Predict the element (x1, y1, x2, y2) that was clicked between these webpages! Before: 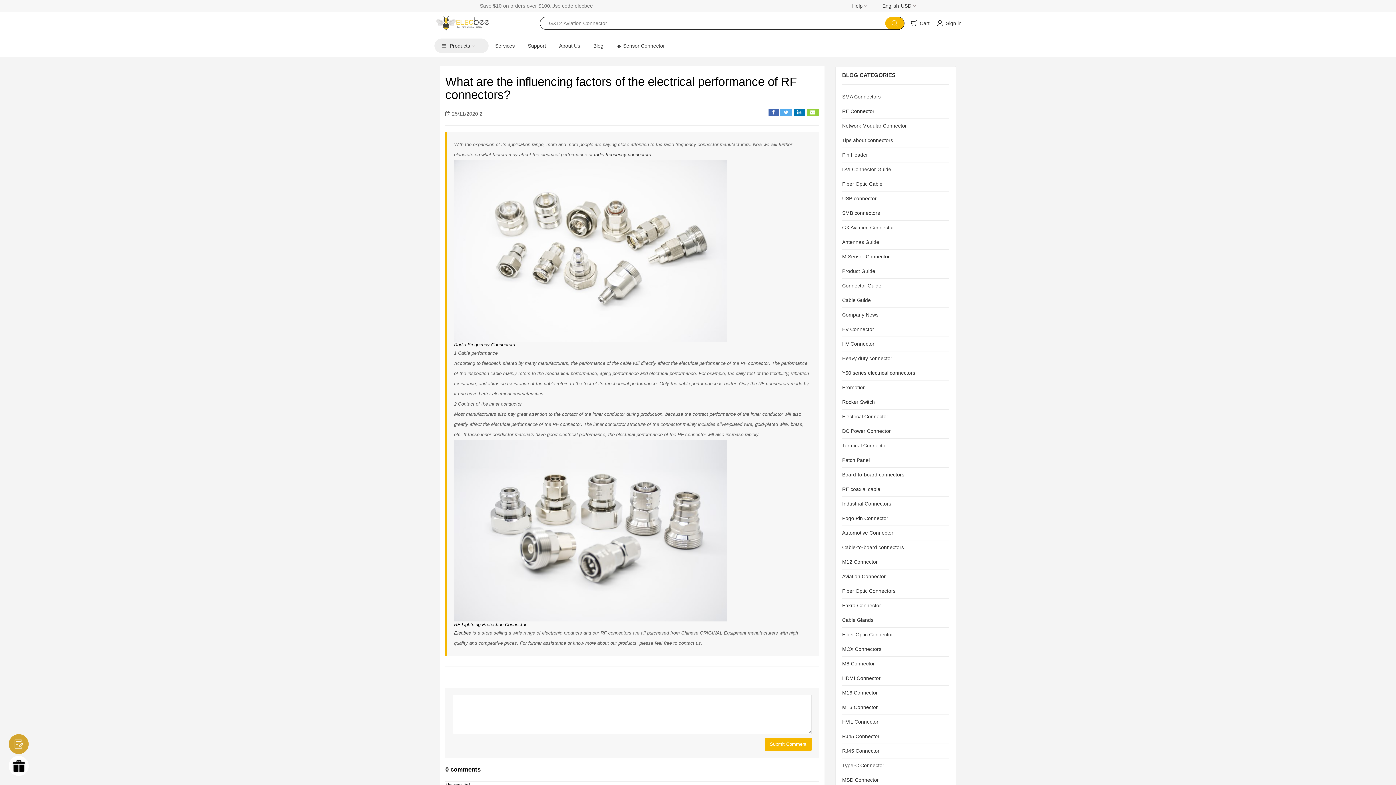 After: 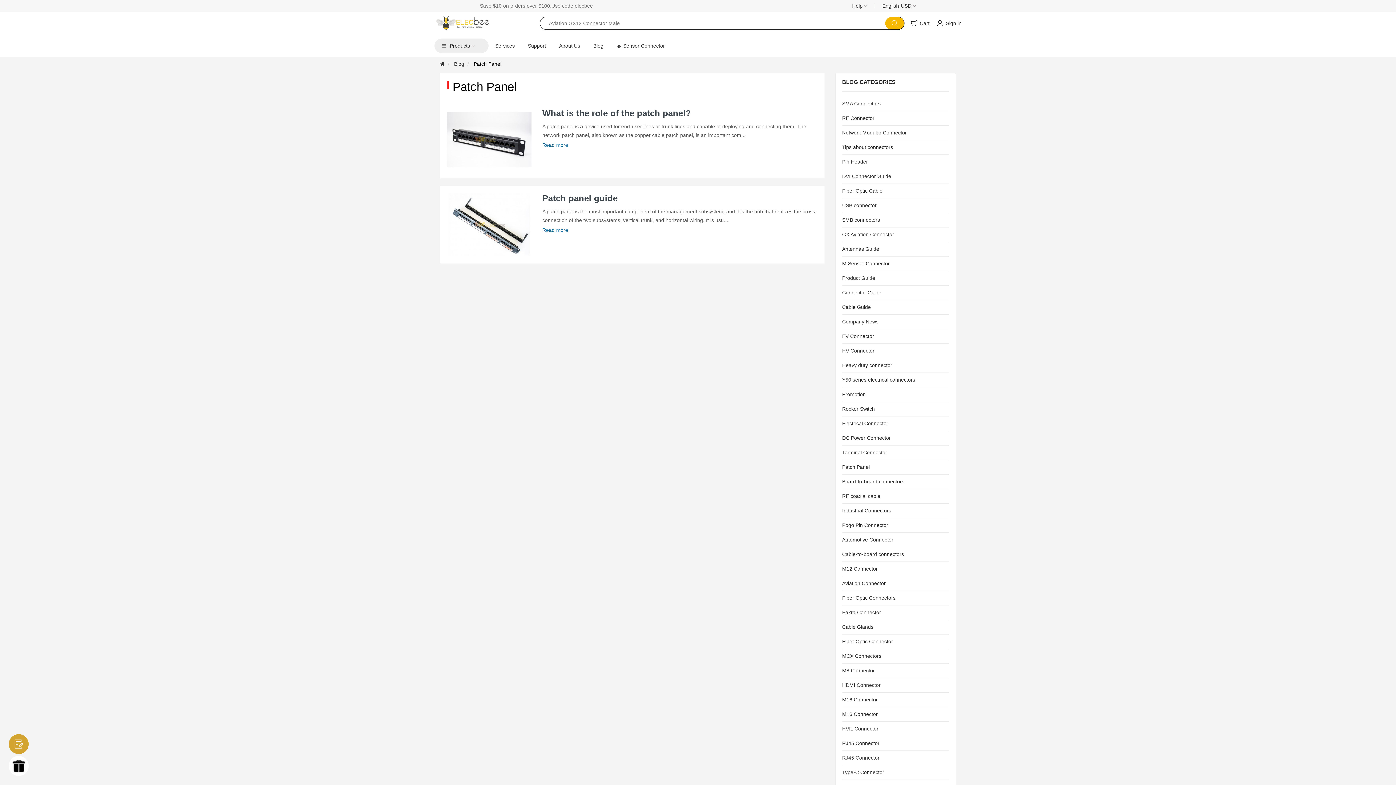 Action: bbox: (842, 453, 949, 467) label: Patch Panel